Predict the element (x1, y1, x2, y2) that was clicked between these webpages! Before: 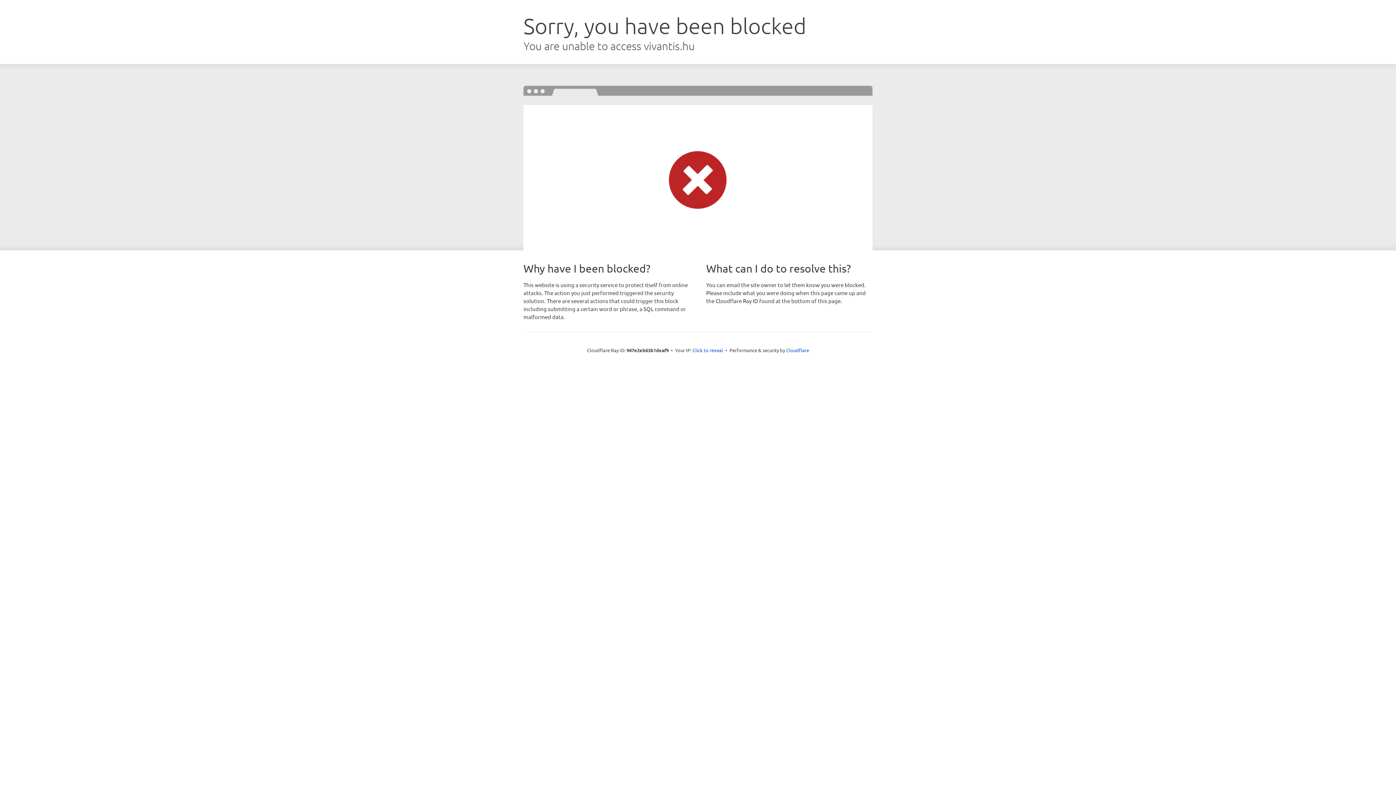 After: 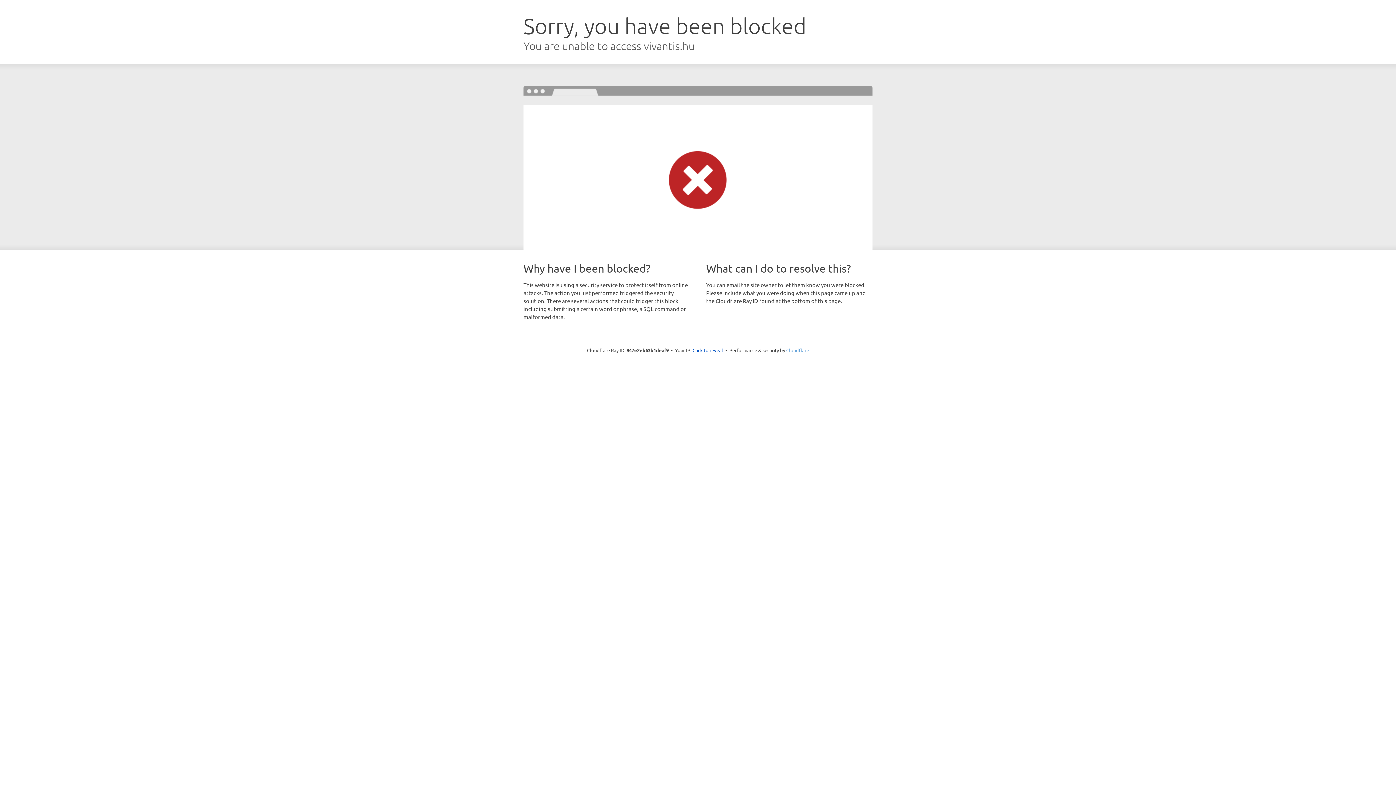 Action: label: Cloudflare bbox: (786, 347, 809, 353)